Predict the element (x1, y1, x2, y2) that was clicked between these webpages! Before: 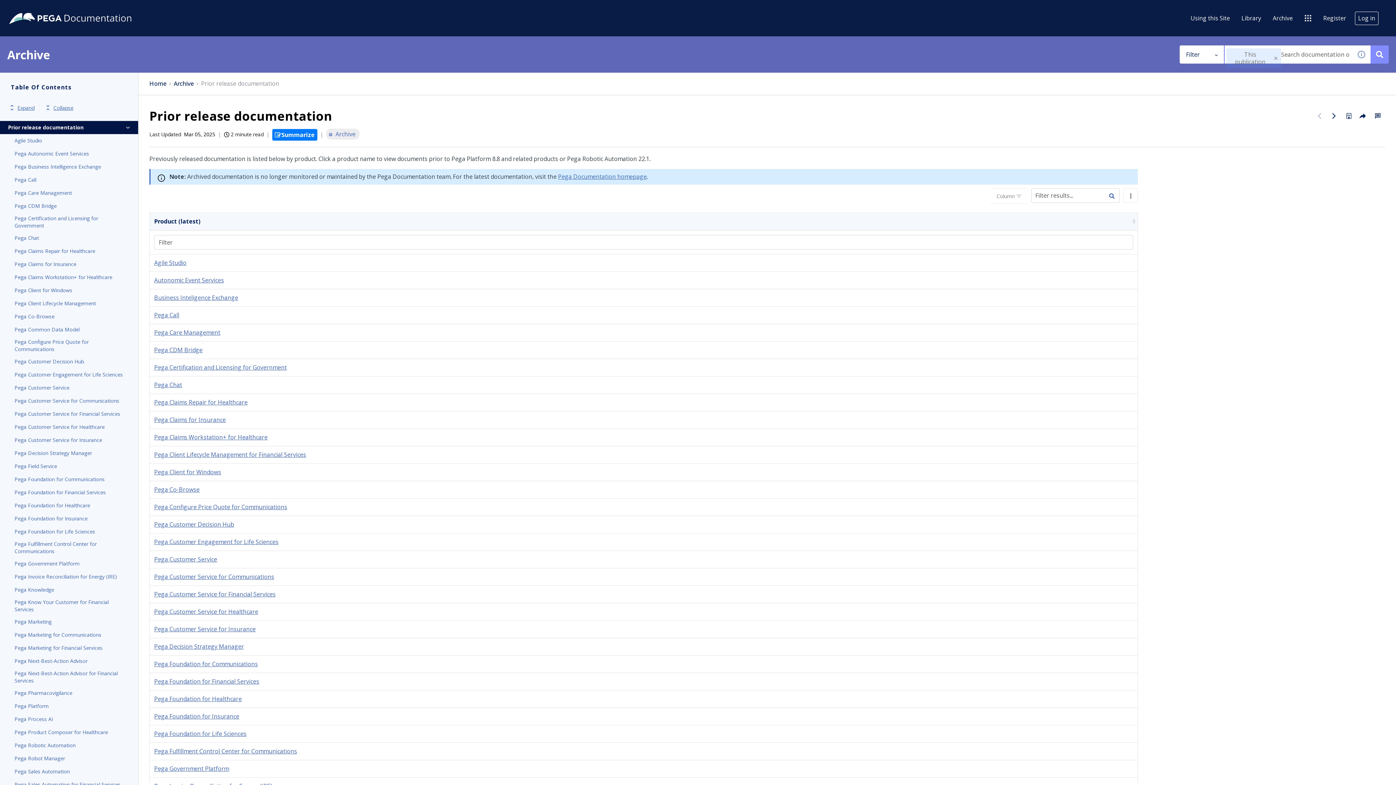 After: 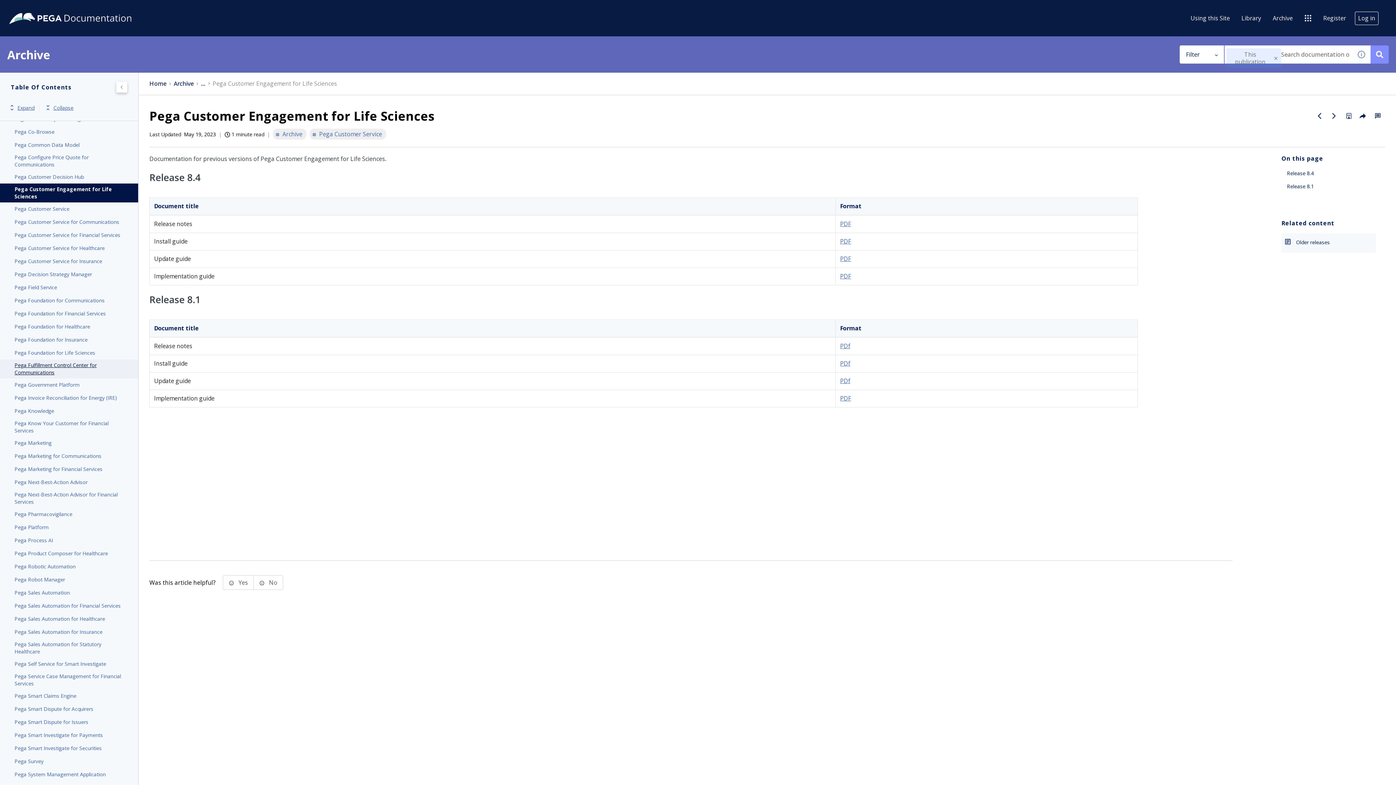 Action: label: Pega Customer Engagement for Life Sciences bbox: (14, 370, 123, 379)